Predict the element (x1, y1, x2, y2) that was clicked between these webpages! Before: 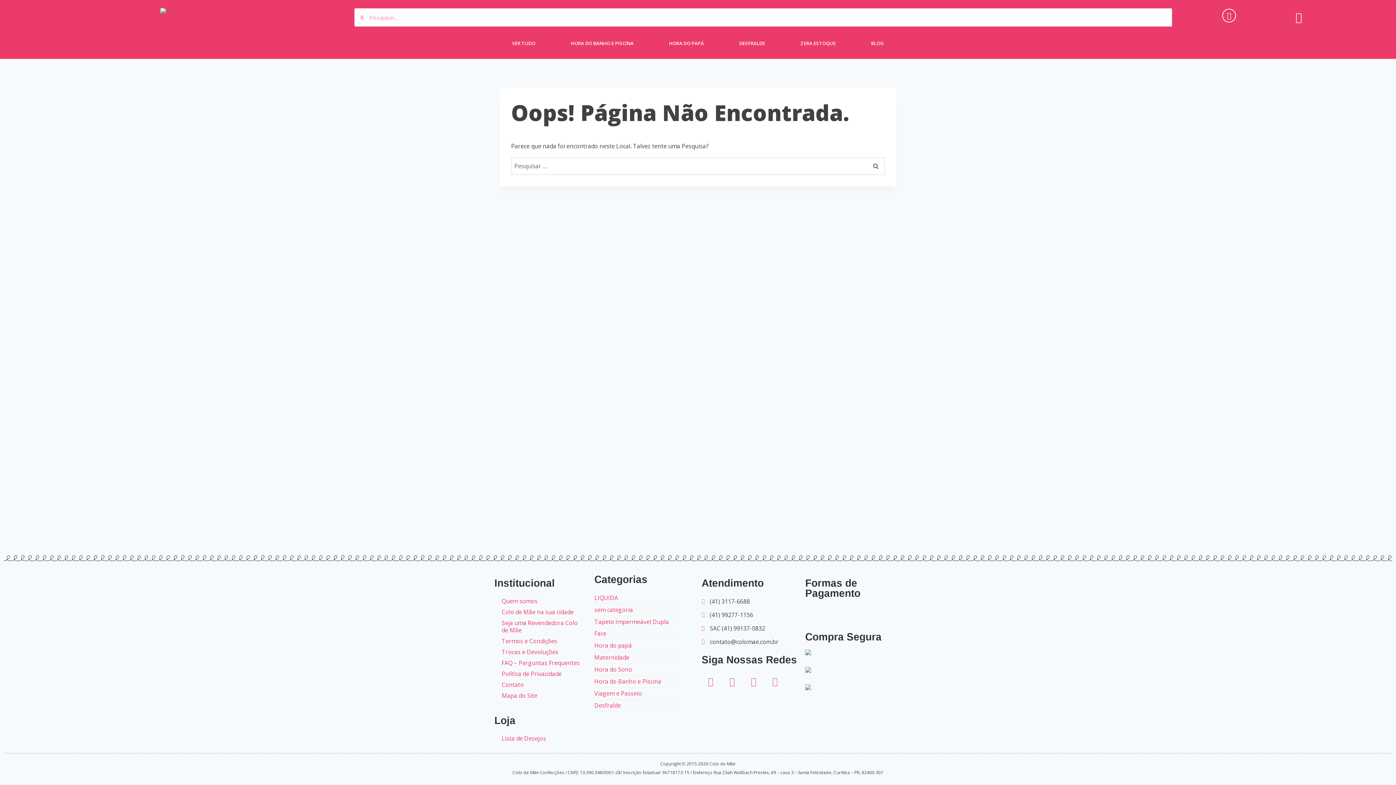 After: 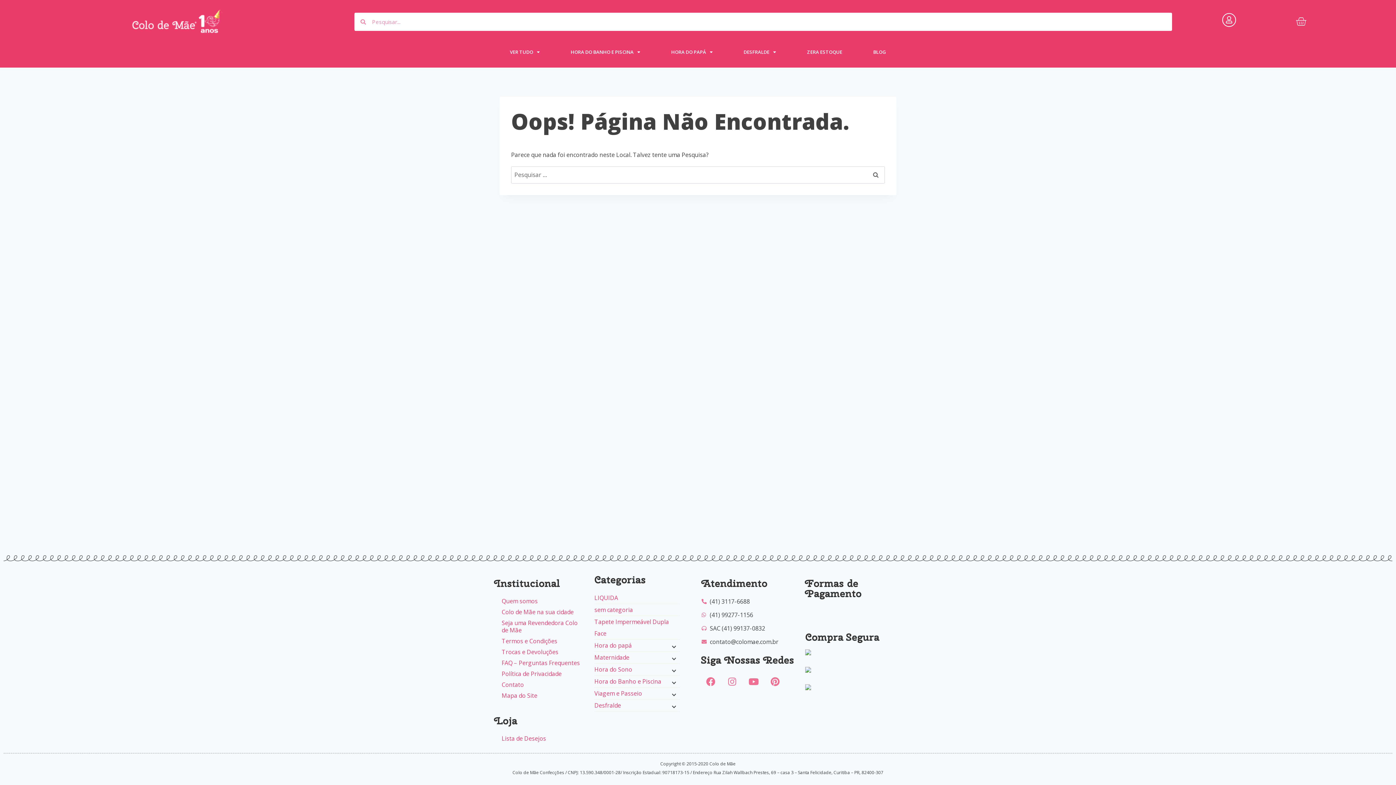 Action: bbox: (1222, 8, 1236, 22)